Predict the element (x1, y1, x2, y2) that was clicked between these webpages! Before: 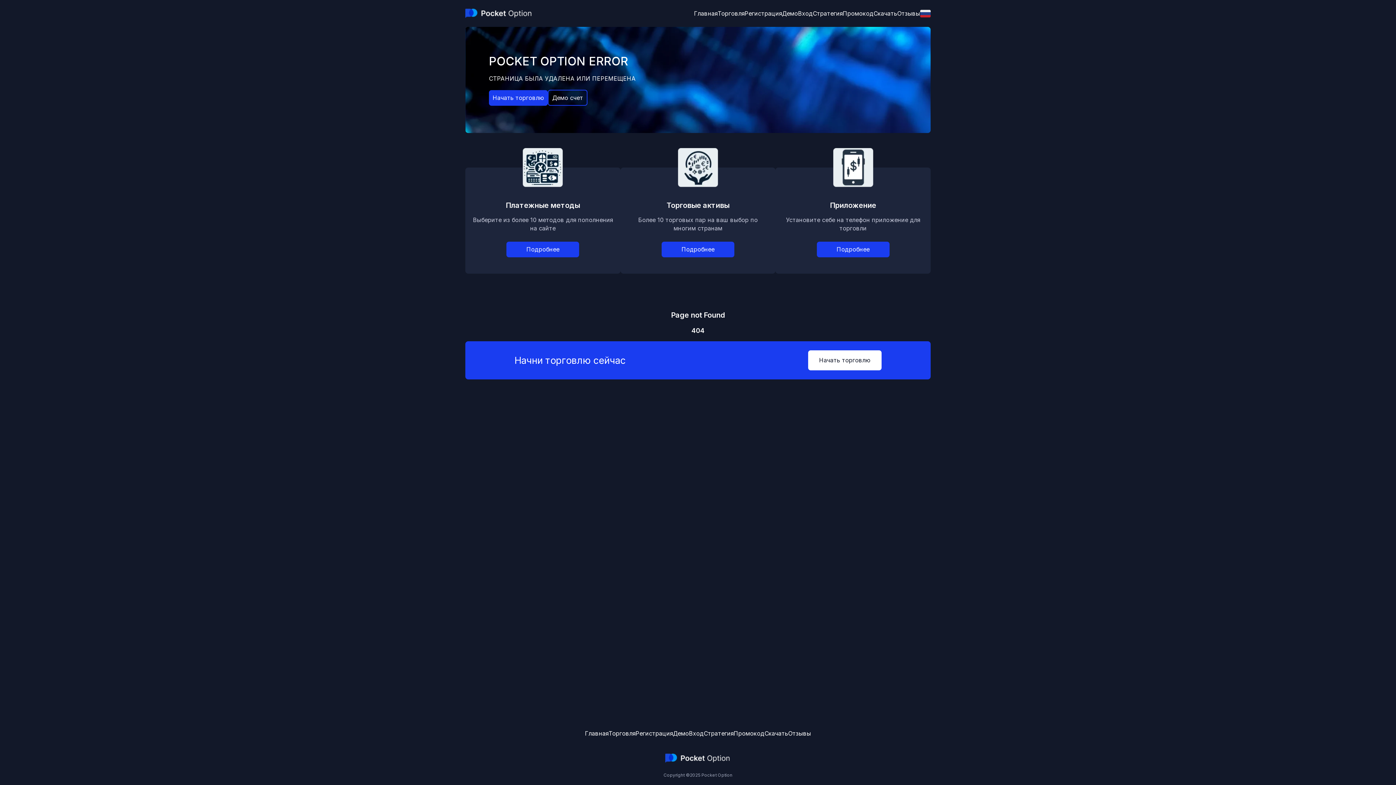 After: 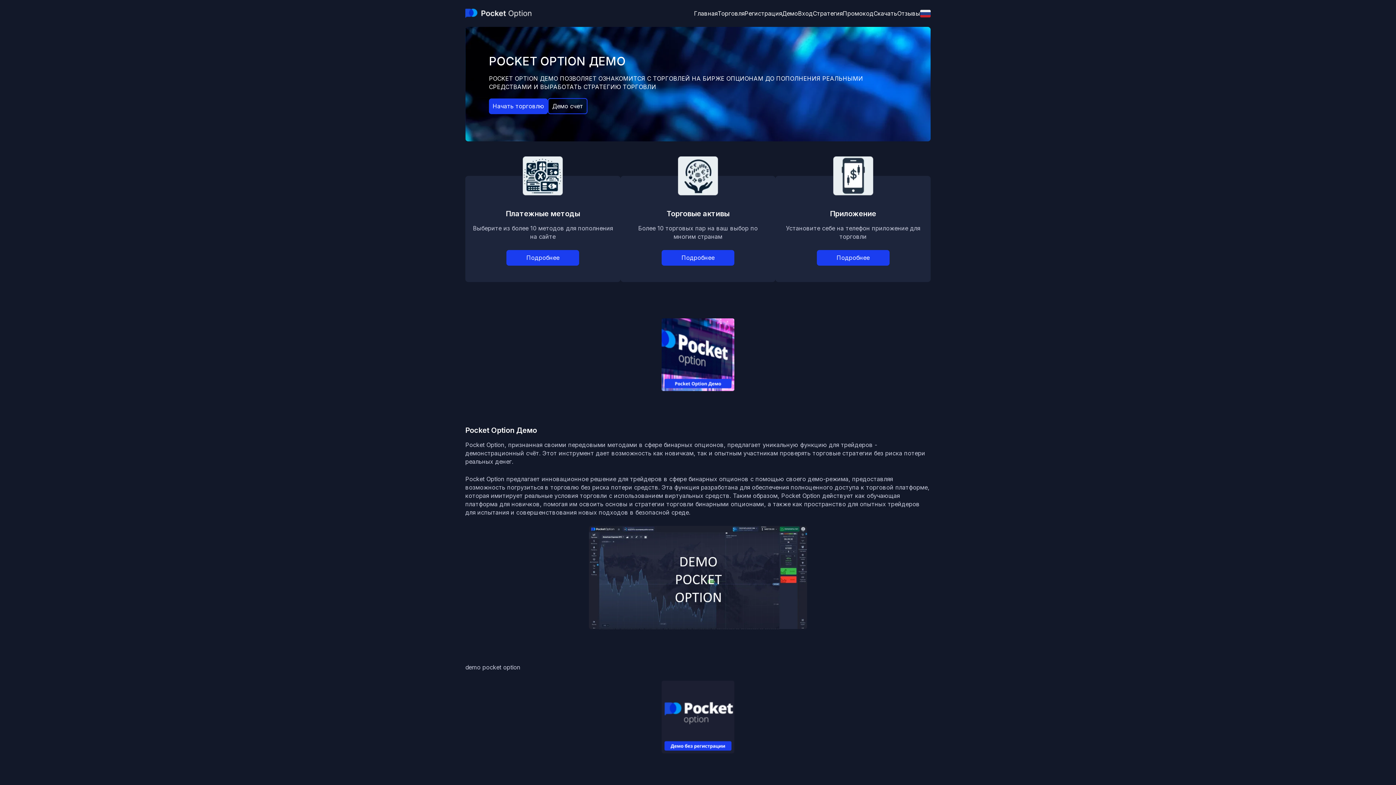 Action: label: Демо bbox: (782, 9, 798, 16)